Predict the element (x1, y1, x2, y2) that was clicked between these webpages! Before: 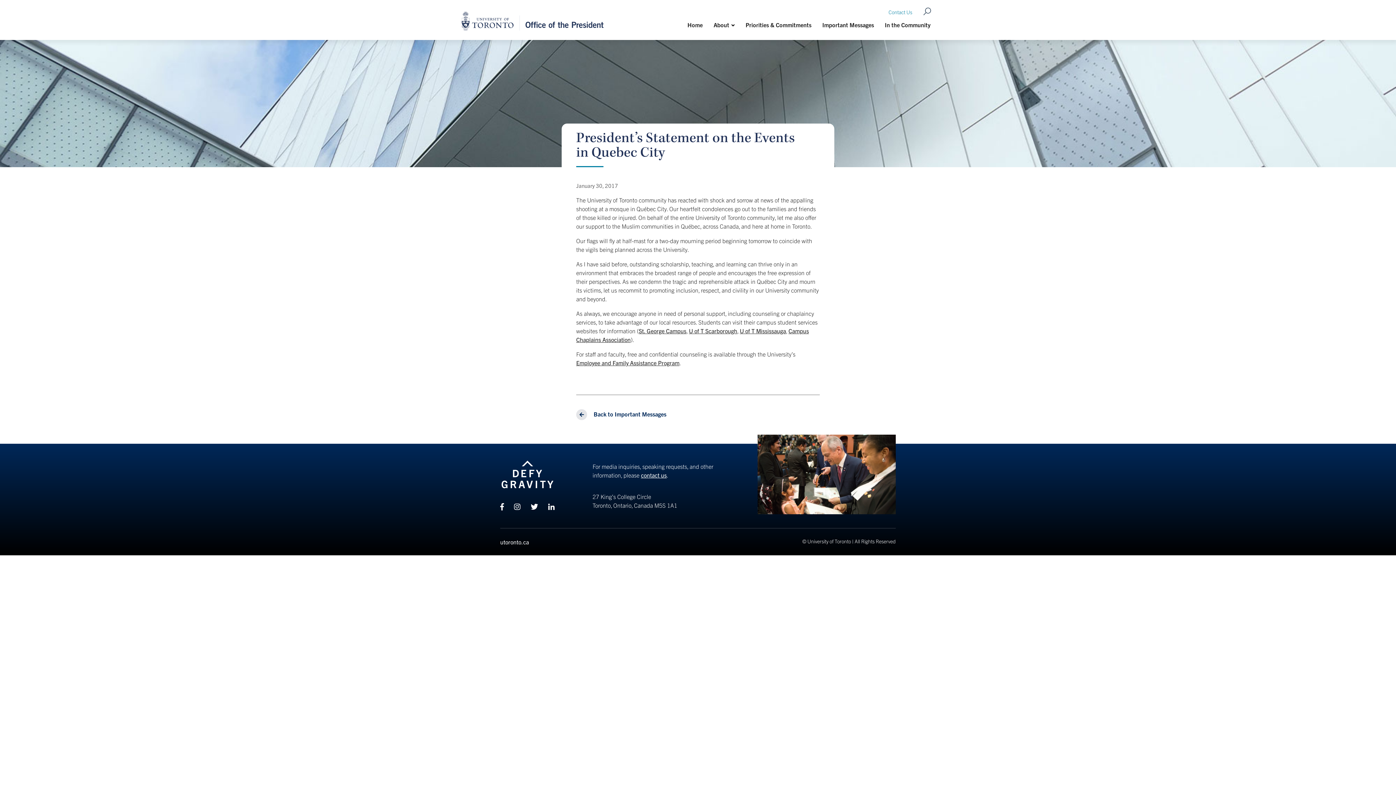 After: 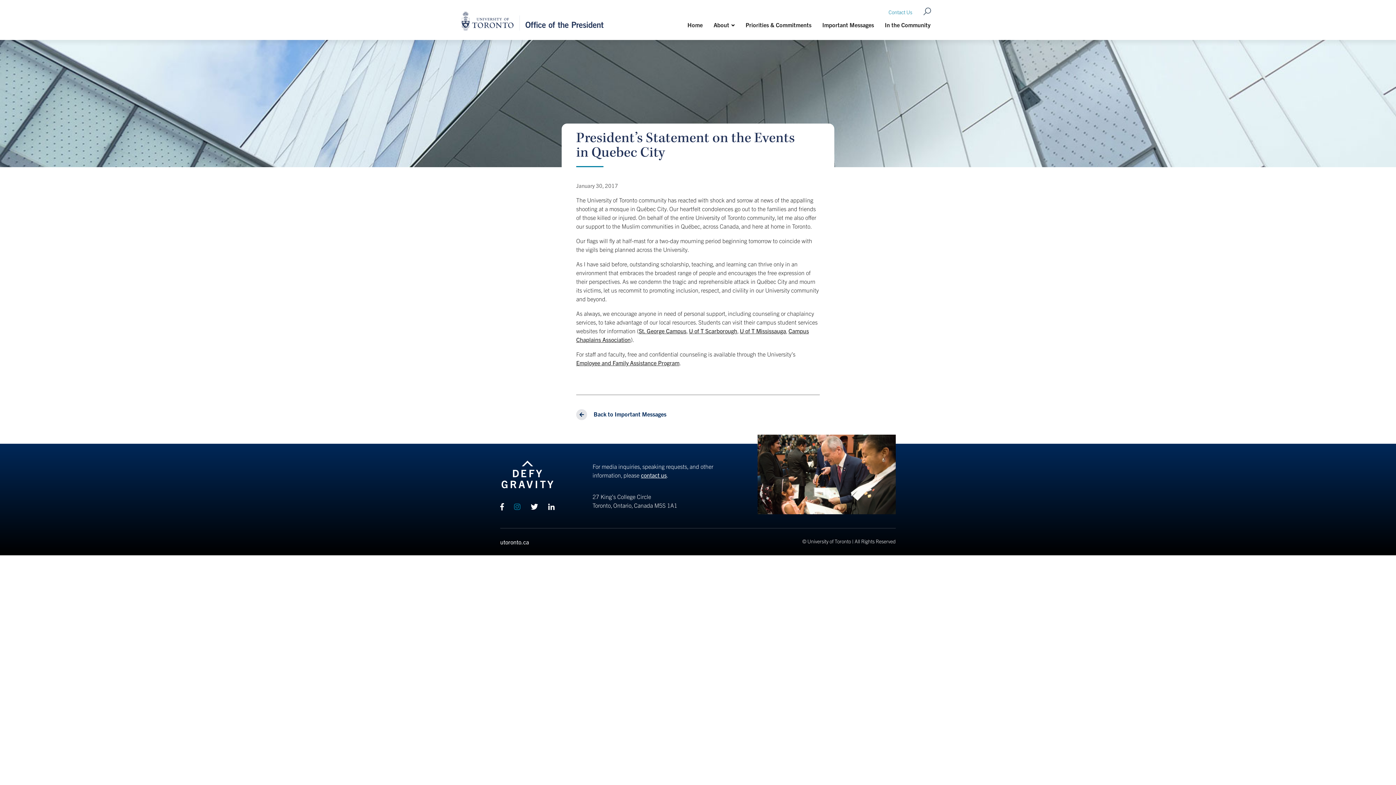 Action: bbox: (509, 496, 525, 517) label: Instagram